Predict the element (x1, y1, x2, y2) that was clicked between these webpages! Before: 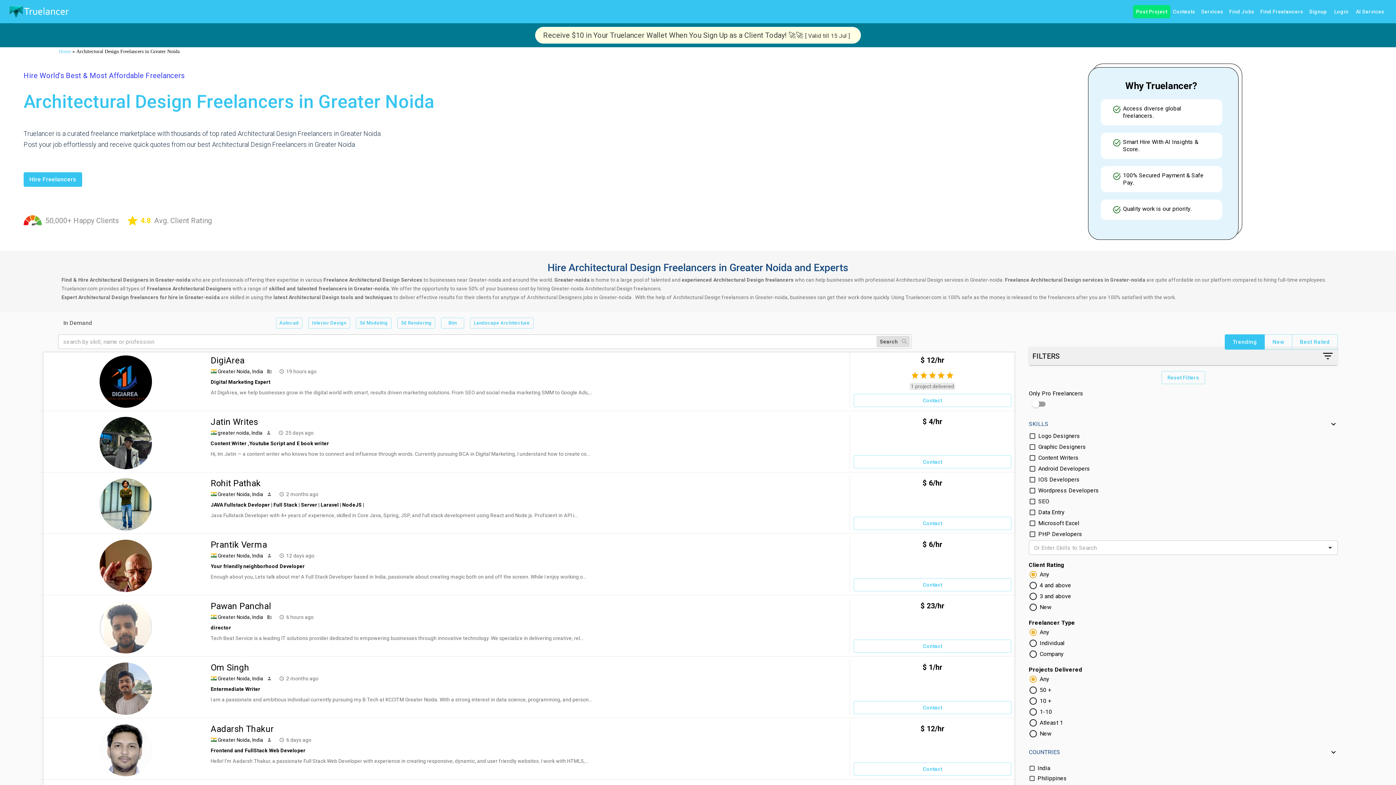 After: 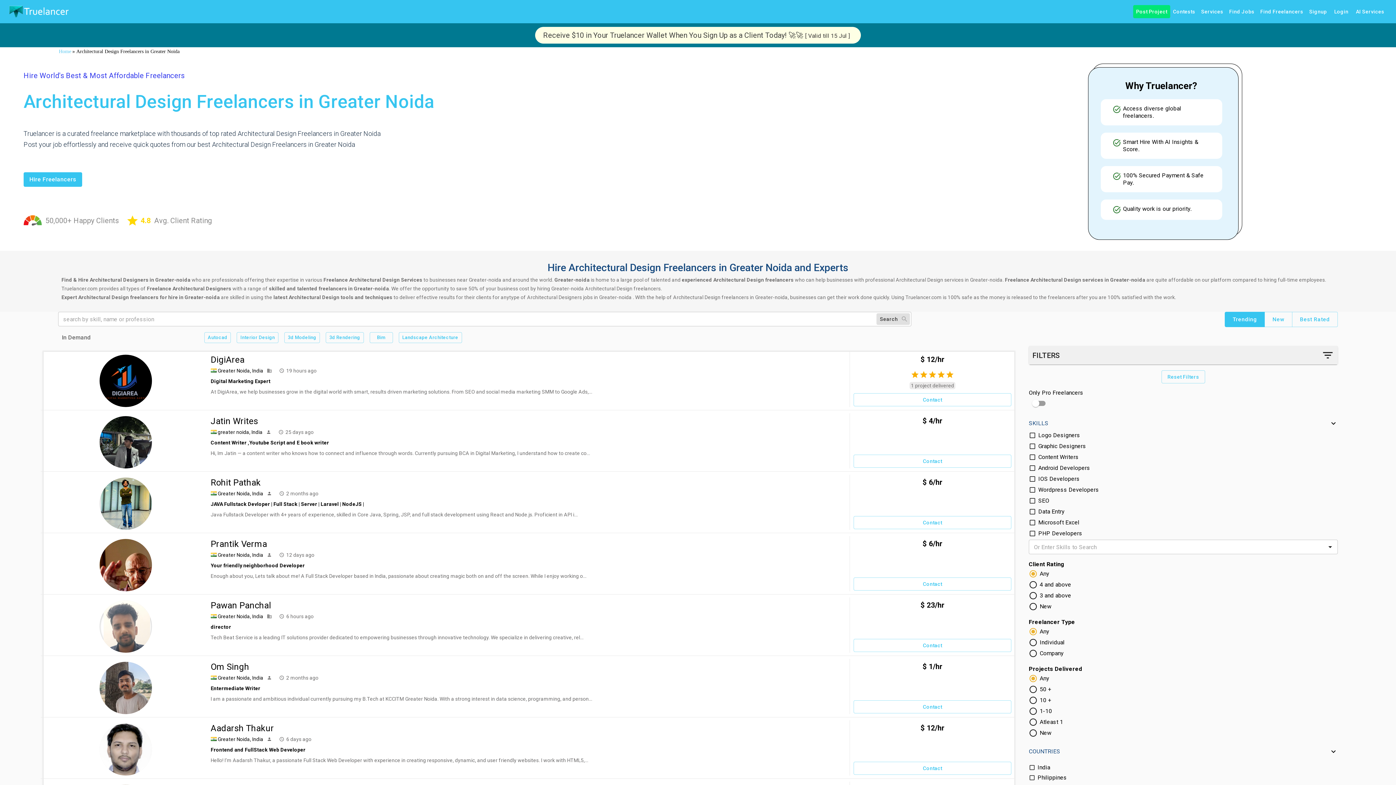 Action: label: Trending bbox: (1225, 334, 1265, 349)